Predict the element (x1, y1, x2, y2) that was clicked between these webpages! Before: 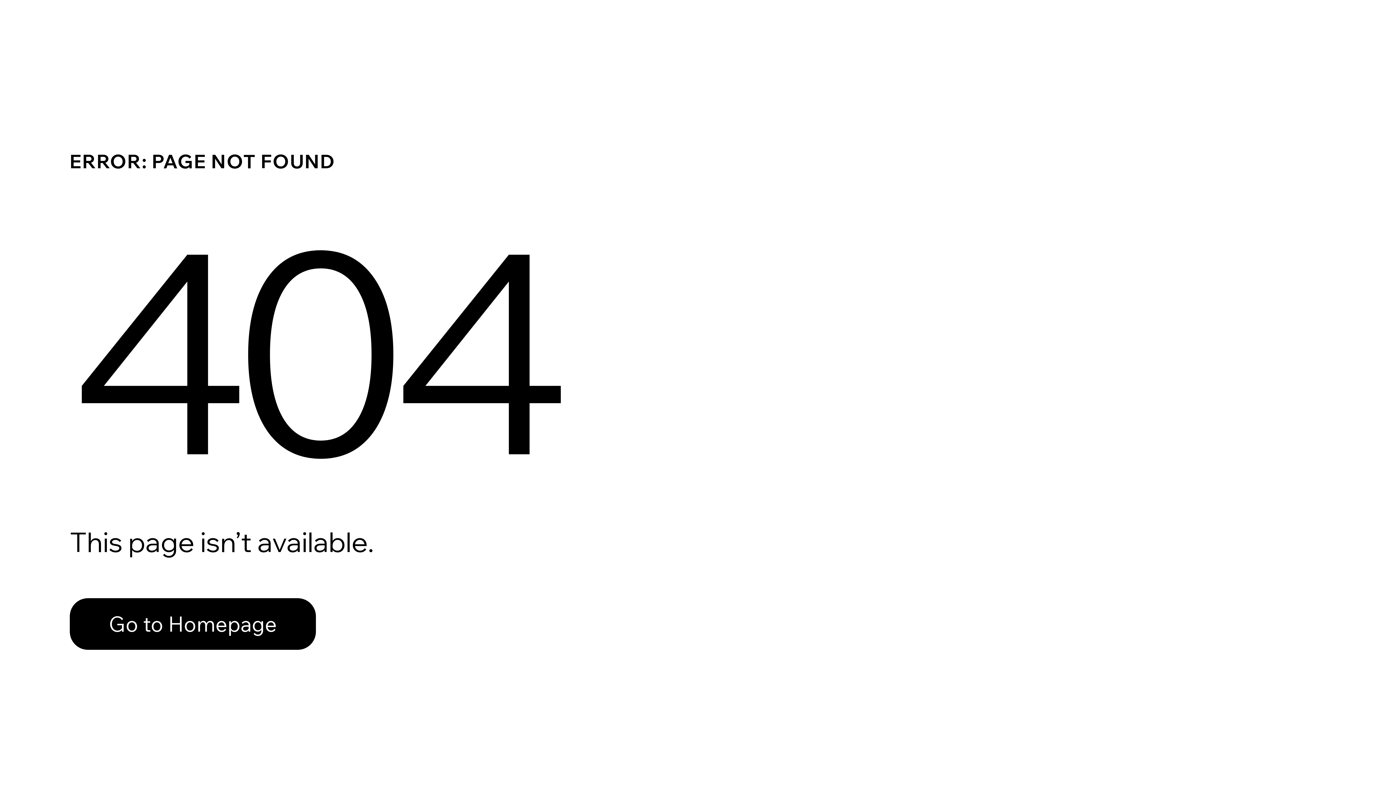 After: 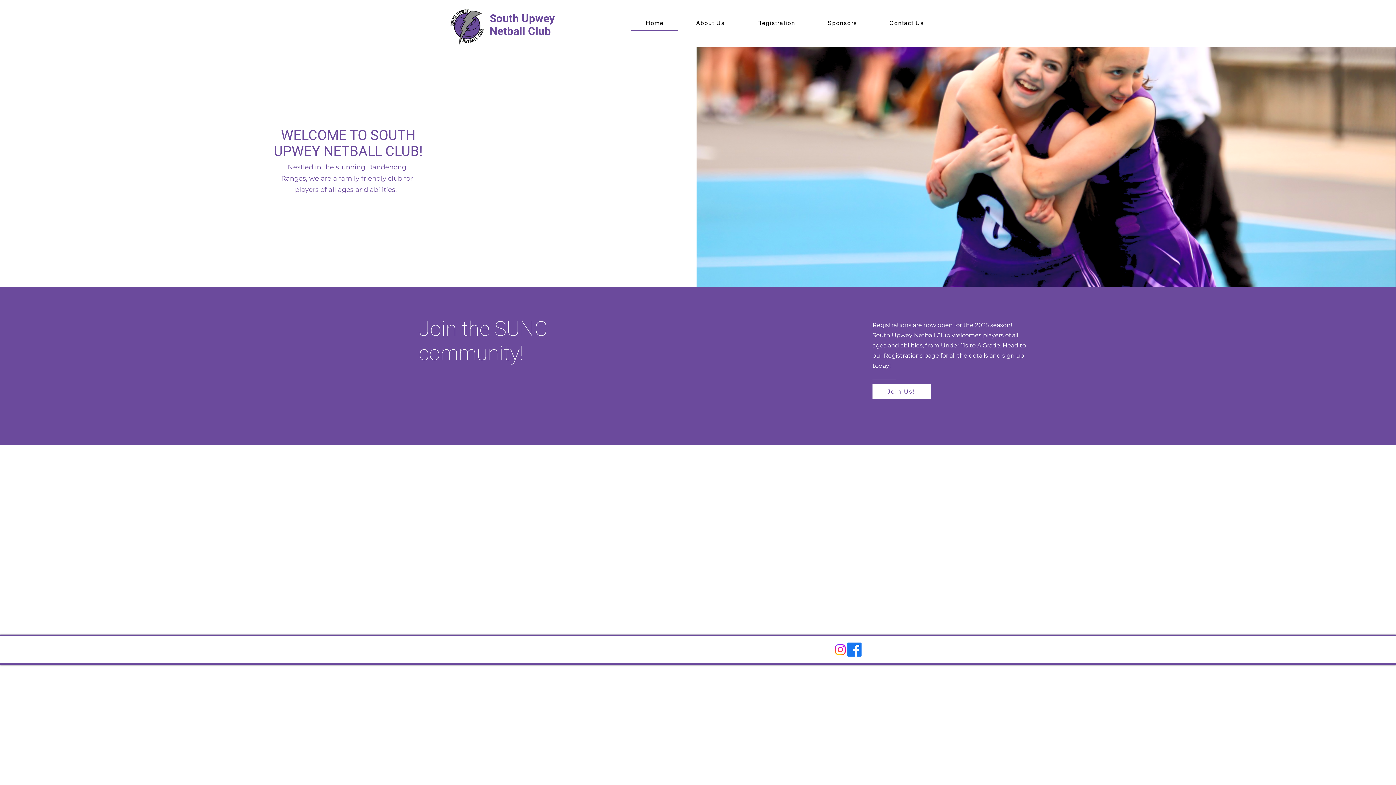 Action: label: Go to Homepage bbox: (69, 582, 768, 659)